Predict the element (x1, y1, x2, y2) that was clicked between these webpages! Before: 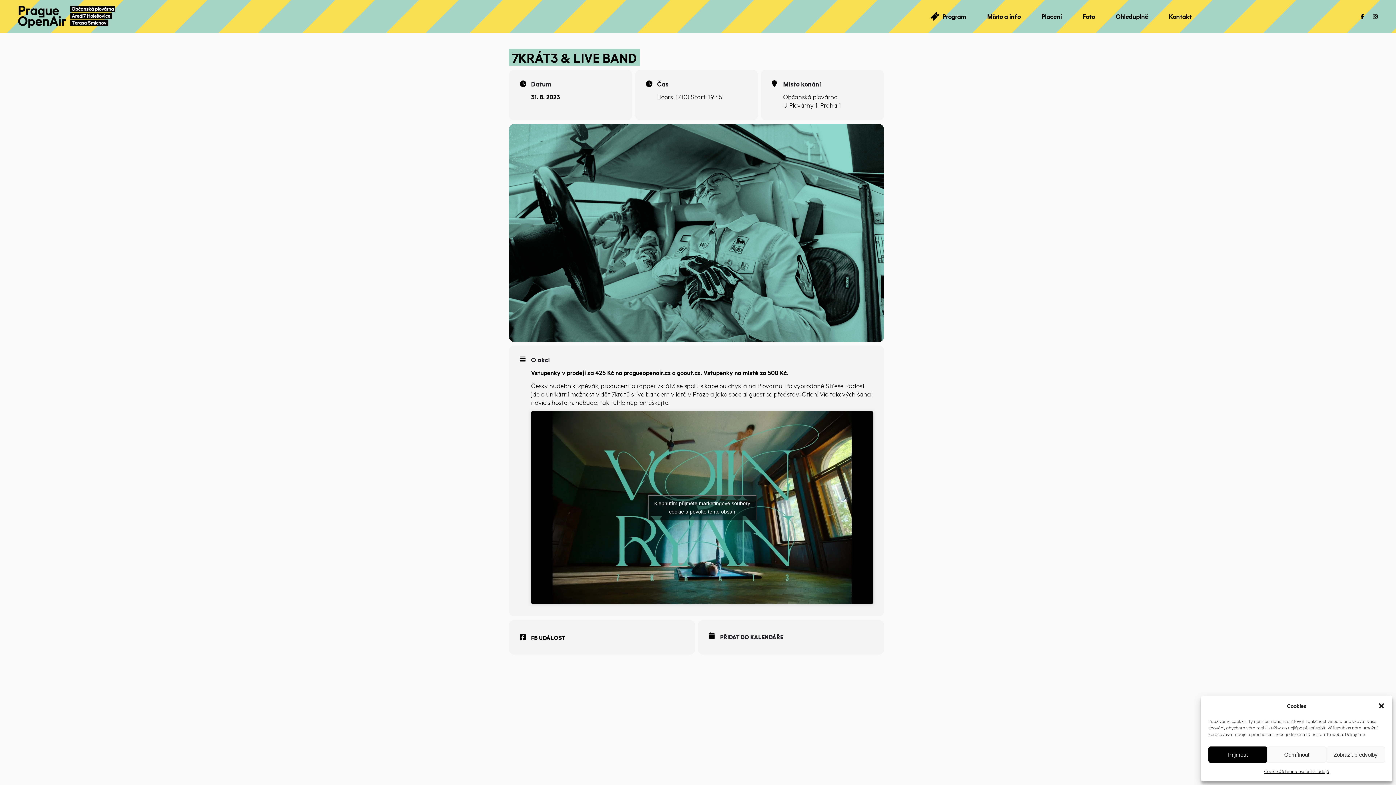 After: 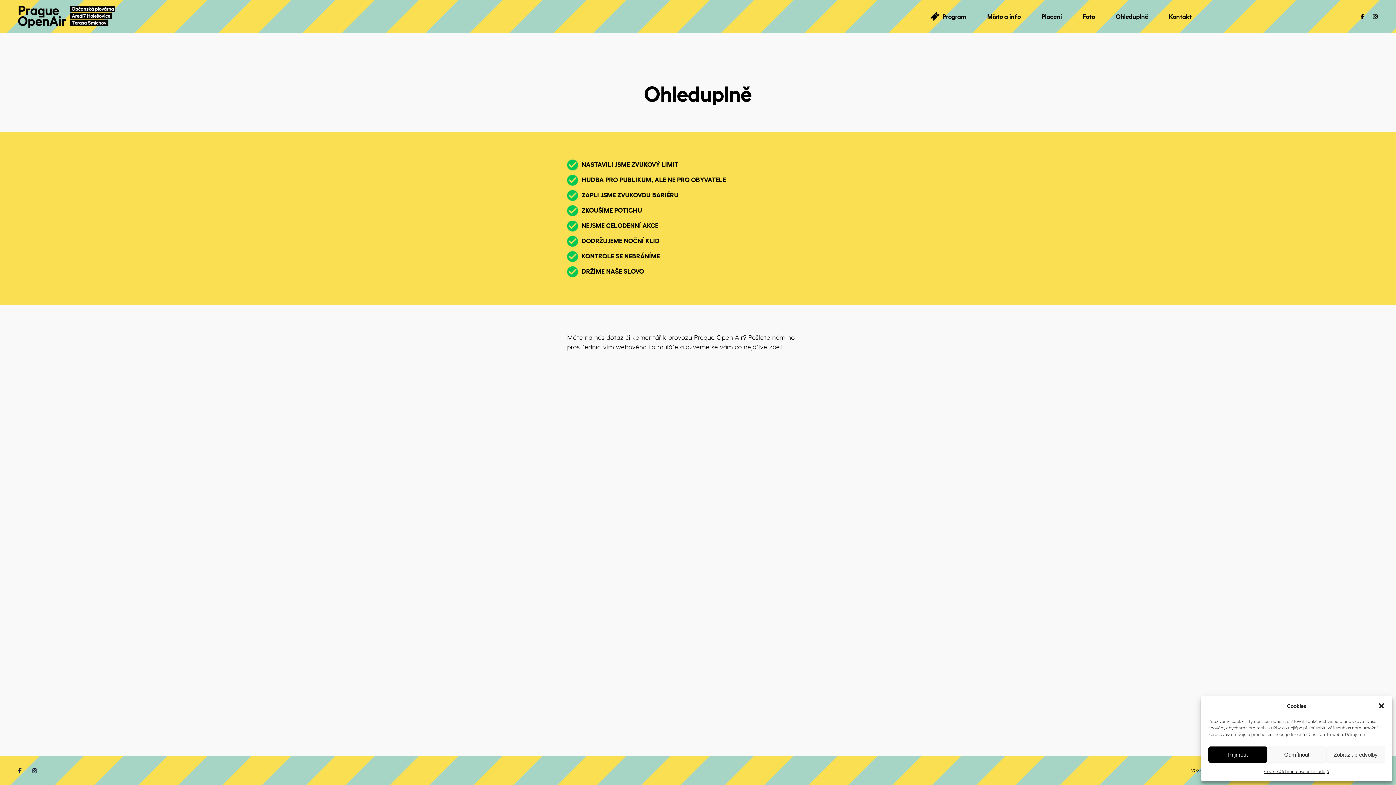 Action: bbox: (1106, 12, 1157, 20) label: Ohleduplně